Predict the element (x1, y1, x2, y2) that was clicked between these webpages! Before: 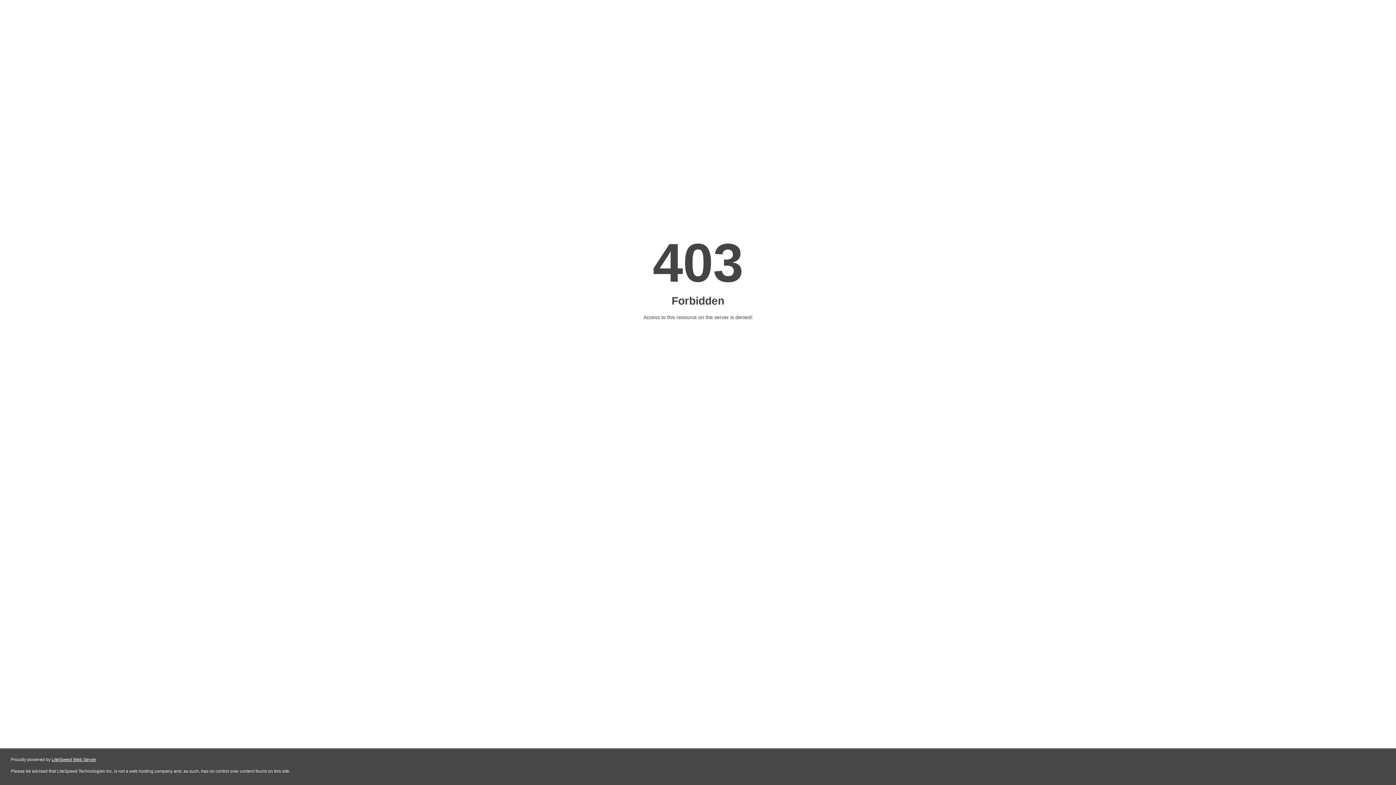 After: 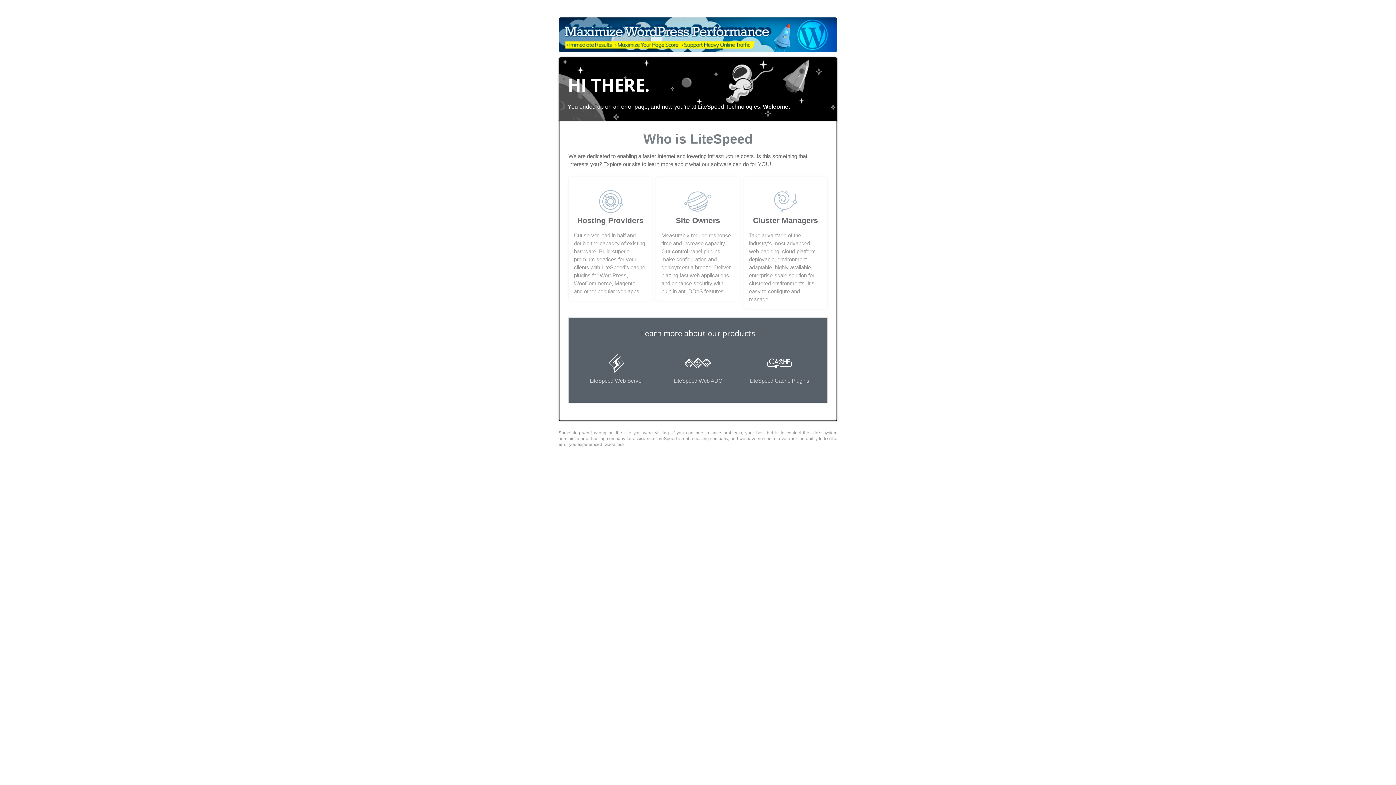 Action: bbox: (51, 757, 96, 762) label: LiteSpeed Web Server